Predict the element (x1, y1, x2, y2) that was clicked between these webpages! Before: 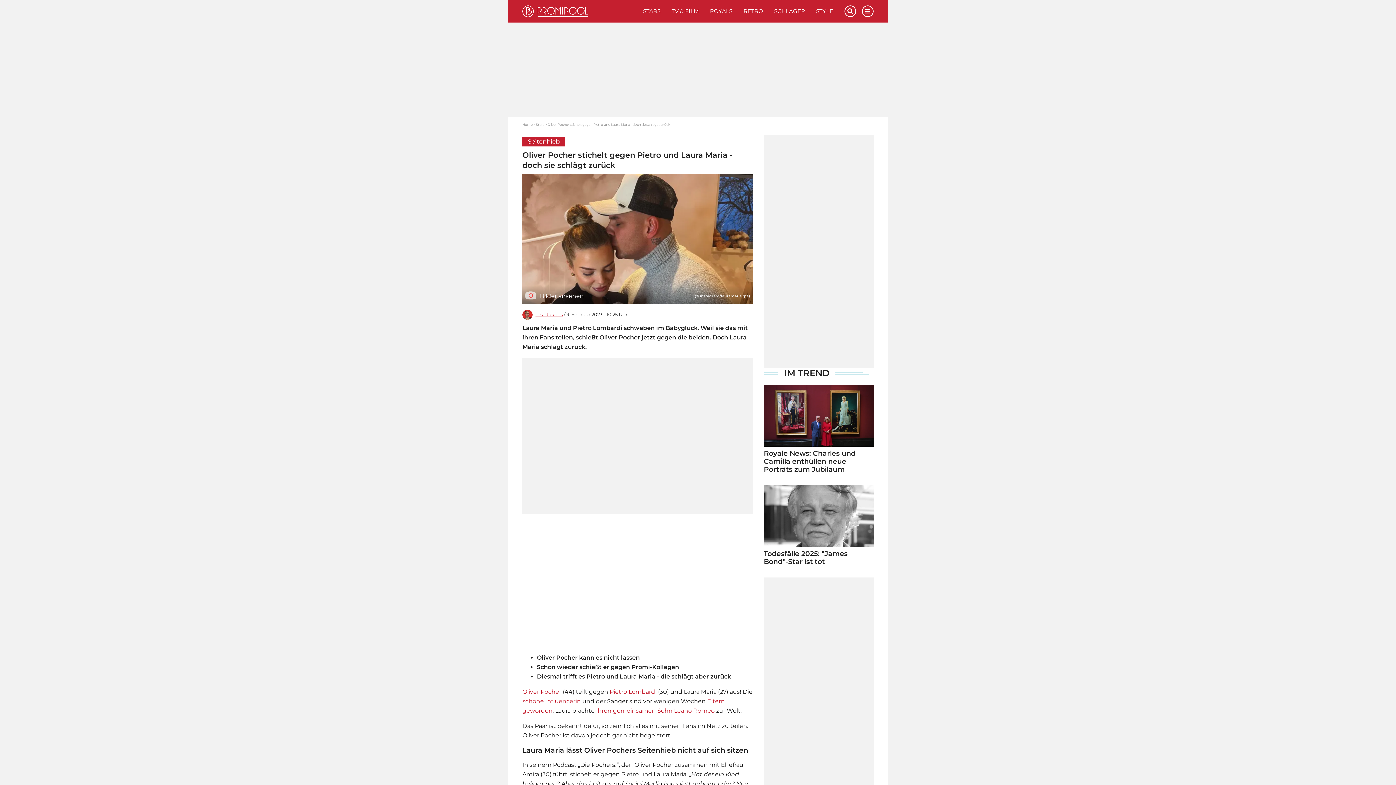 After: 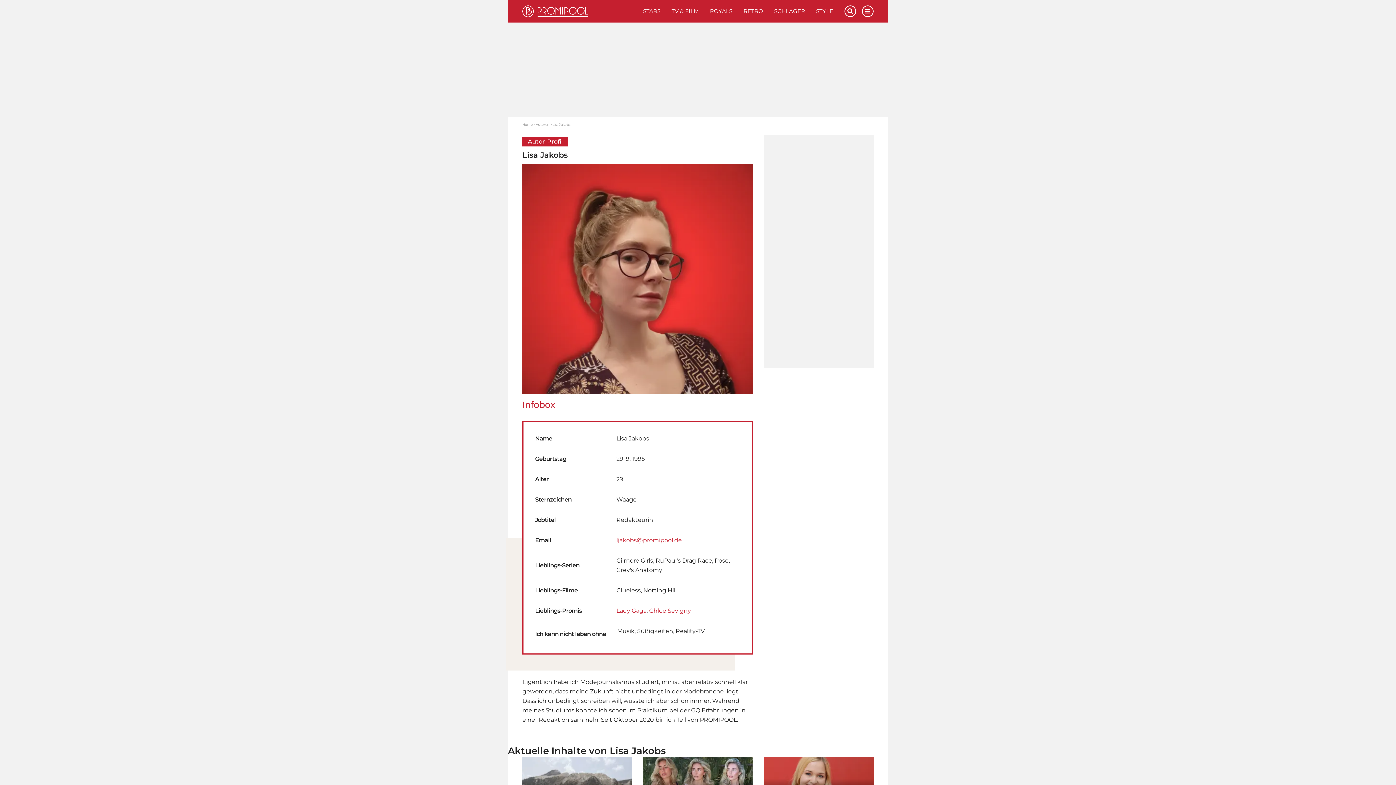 Action: bbox: (535, 312, 562, 317) label: Lisa Jakobs